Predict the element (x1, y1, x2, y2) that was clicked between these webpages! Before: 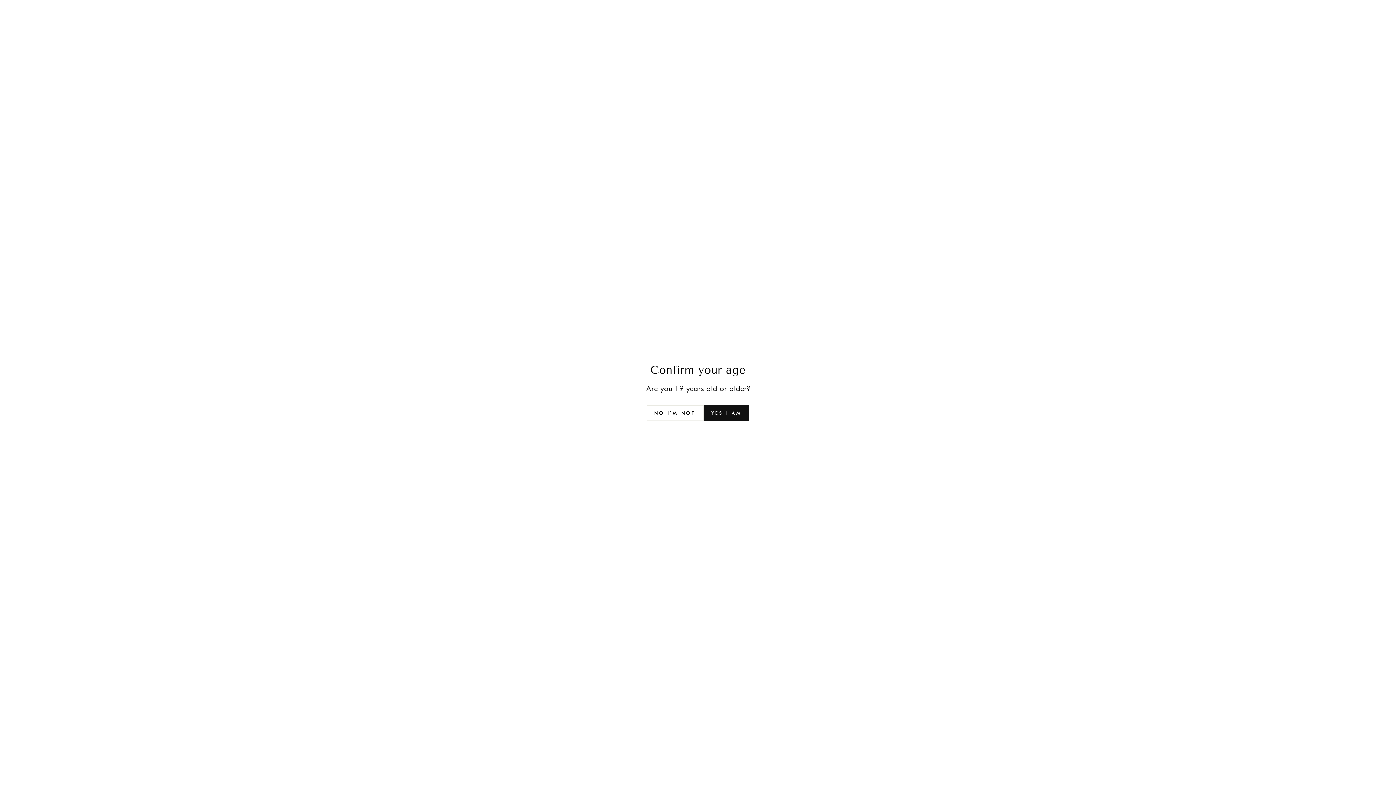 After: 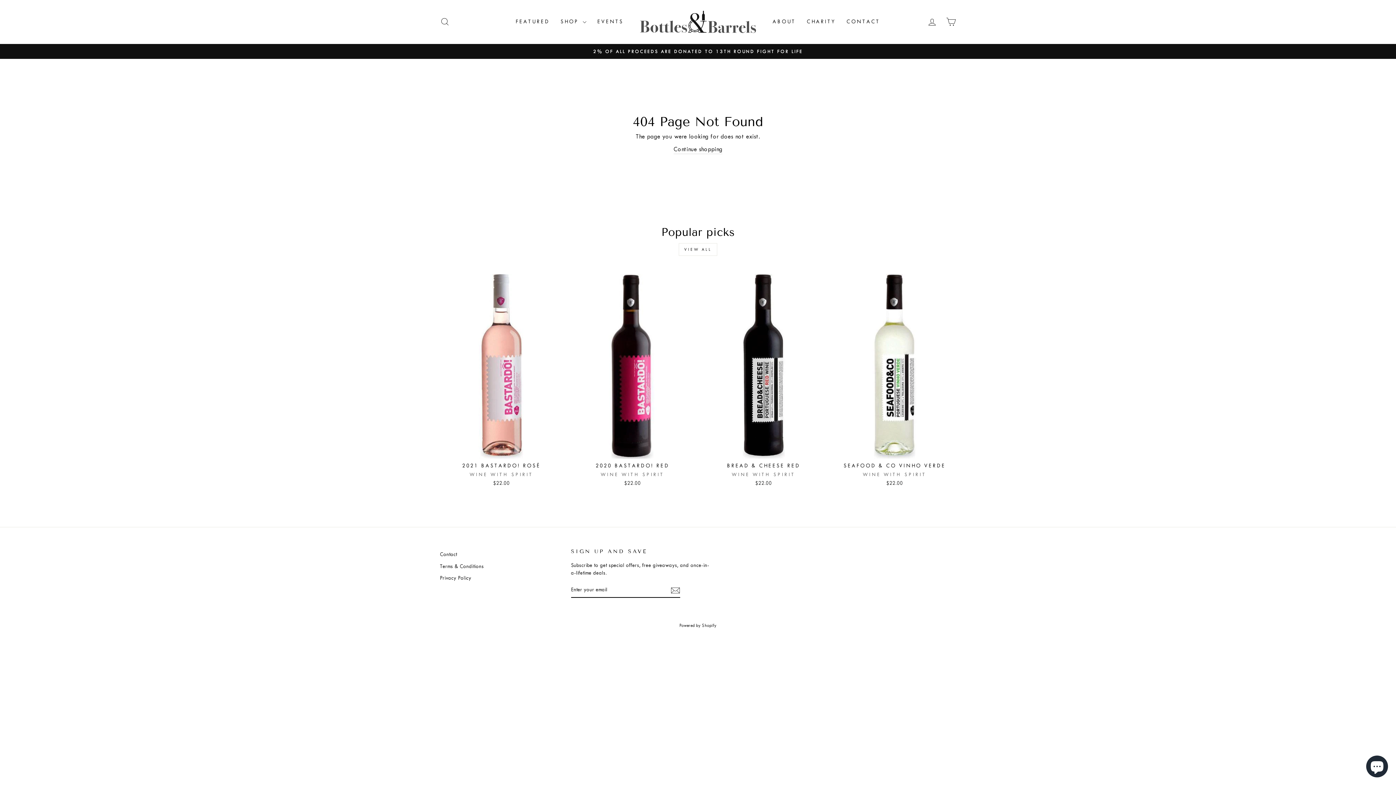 Action: label: YES I AM bbox: (703, 405, 749, 420)